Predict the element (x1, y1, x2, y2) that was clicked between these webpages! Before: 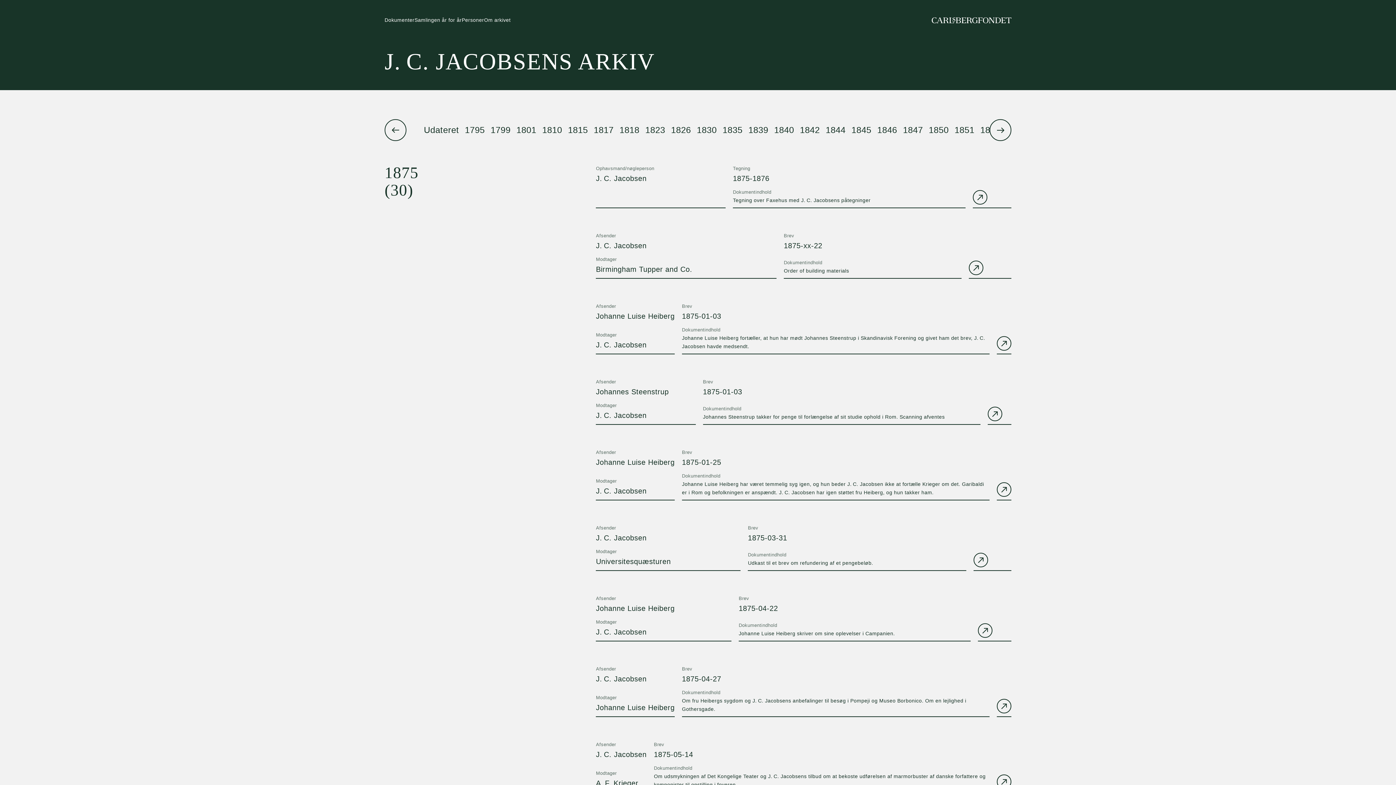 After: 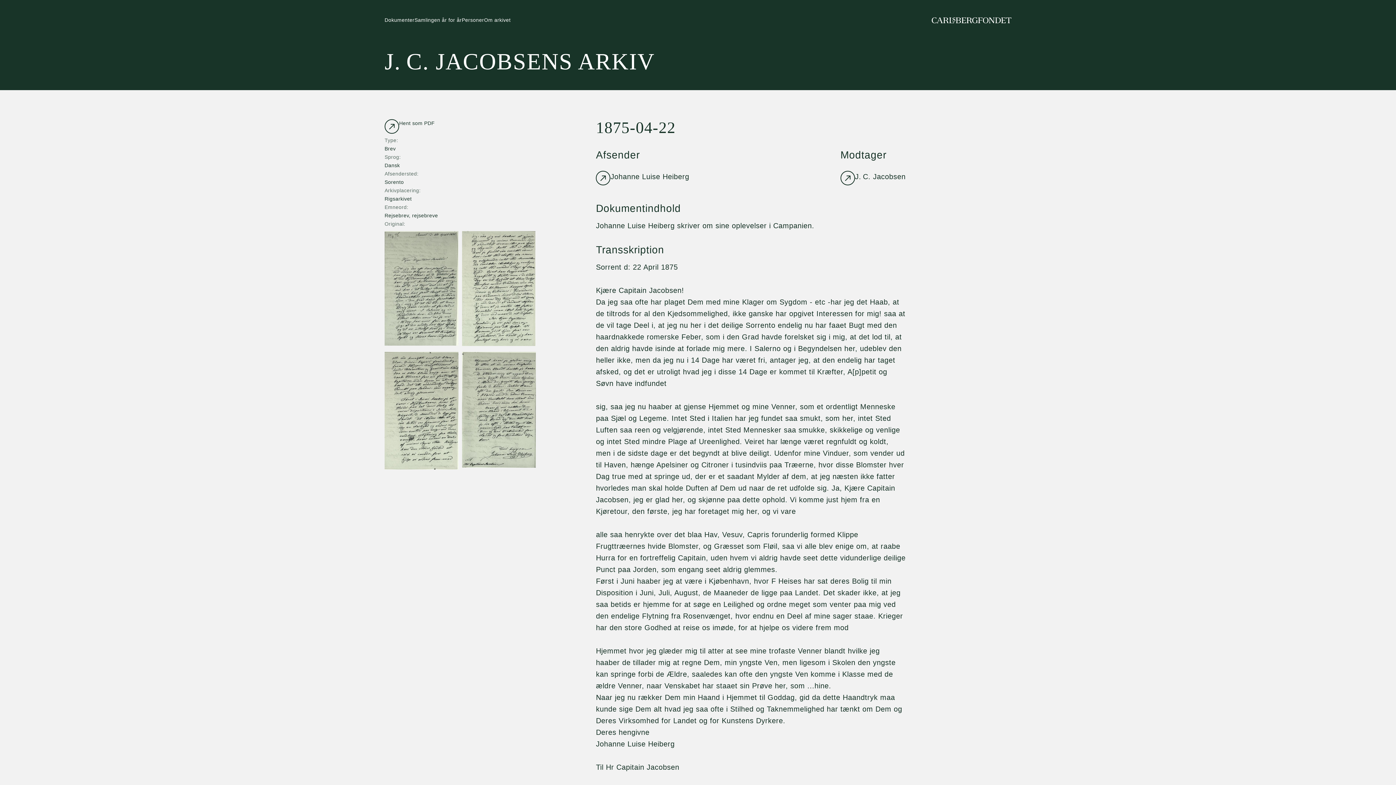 Action: bbox: (596, 594, 1011, 641) label: Afsender
Johanne Luise Heiberg
Brev
1875-04-22
Modtager
J. C. Jacobsen
Dokumentindhold
Johanne Luise Heiberg skriver om sine oplevelser i Campanien.